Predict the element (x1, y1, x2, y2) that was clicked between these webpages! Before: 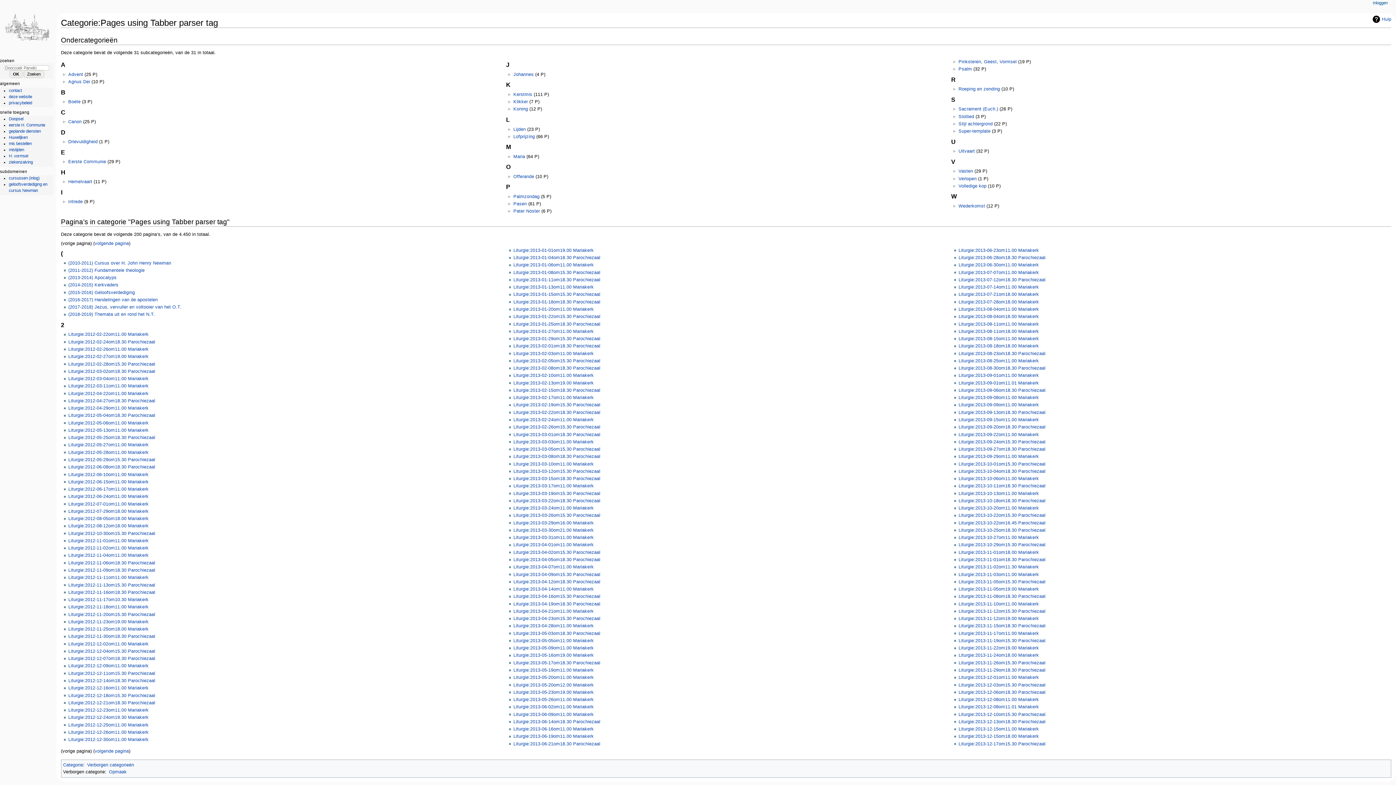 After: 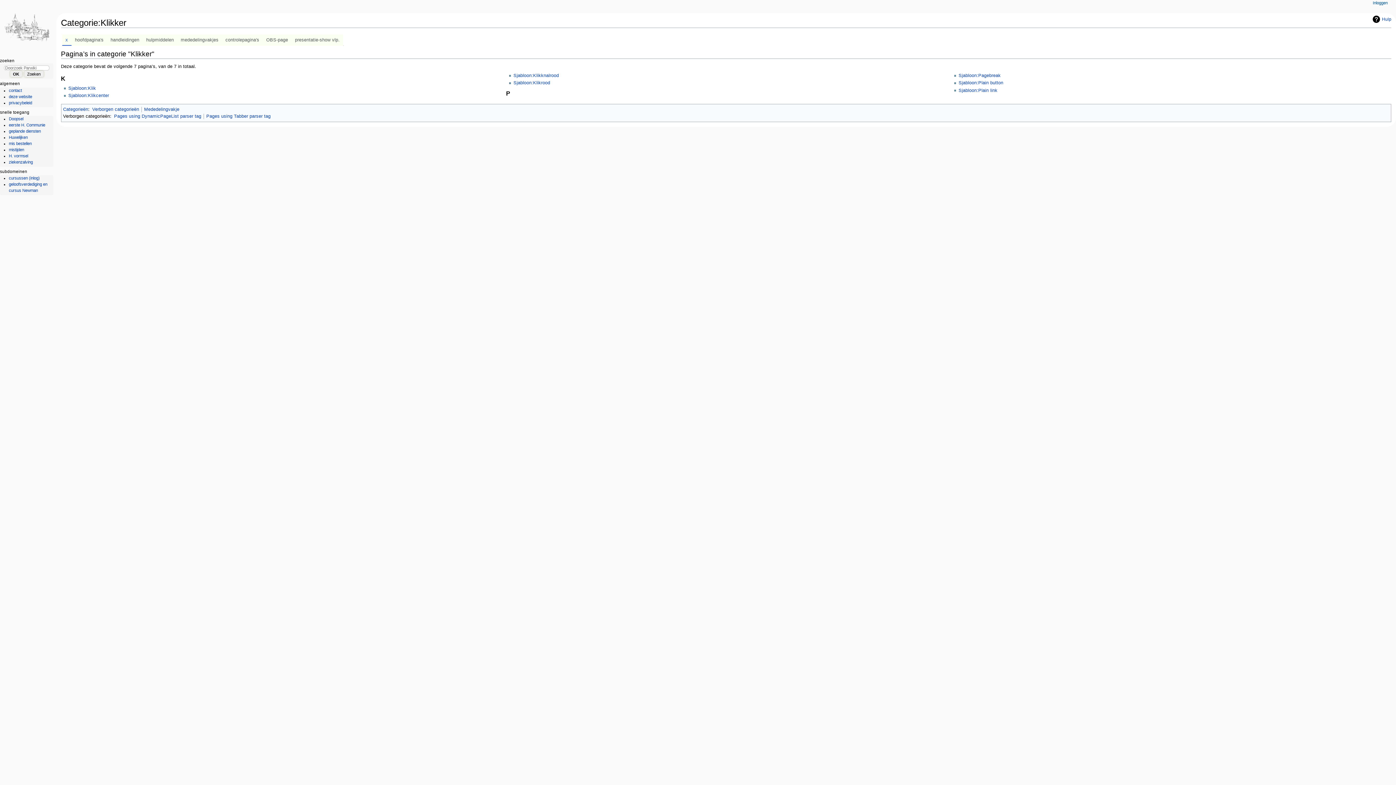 Action: label: Klikker bbox: (513, 99, 528, 104)